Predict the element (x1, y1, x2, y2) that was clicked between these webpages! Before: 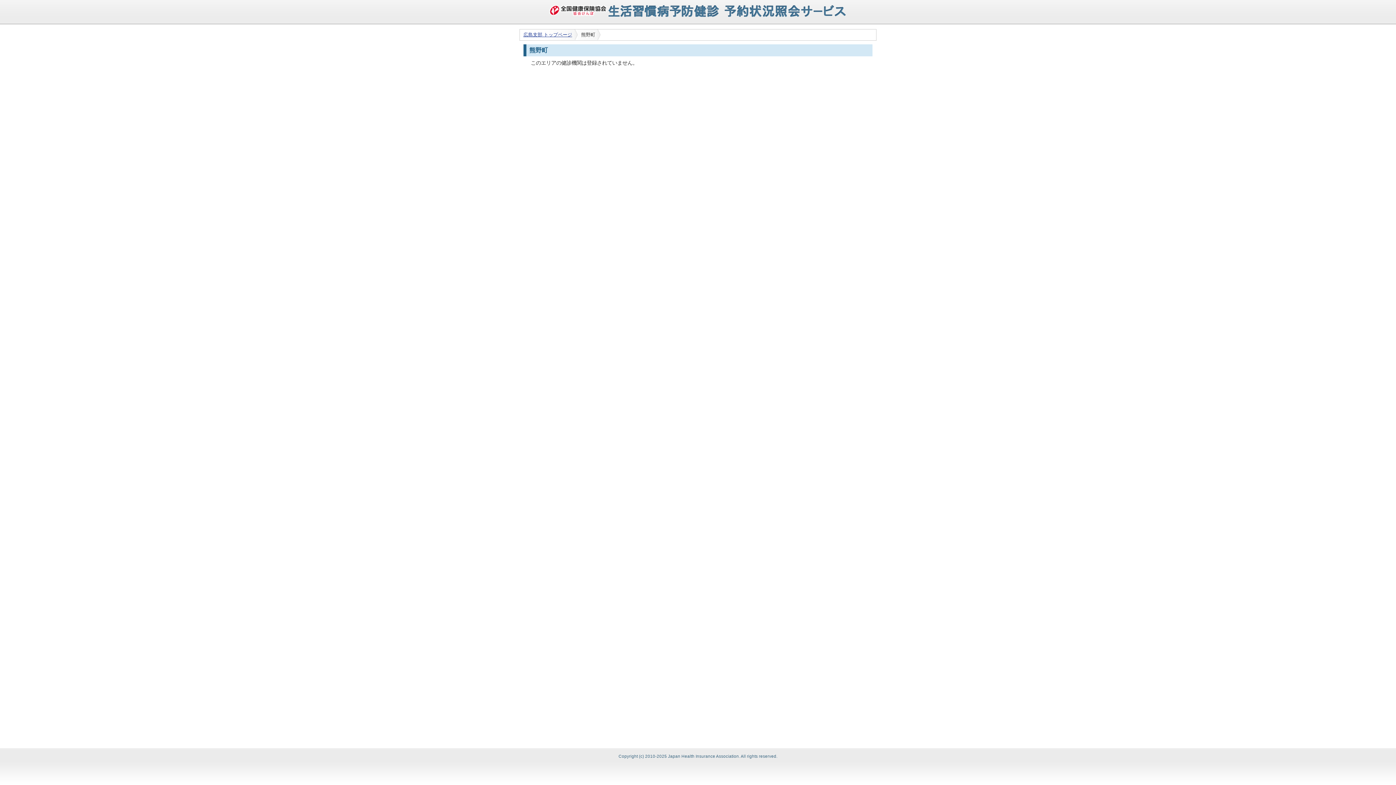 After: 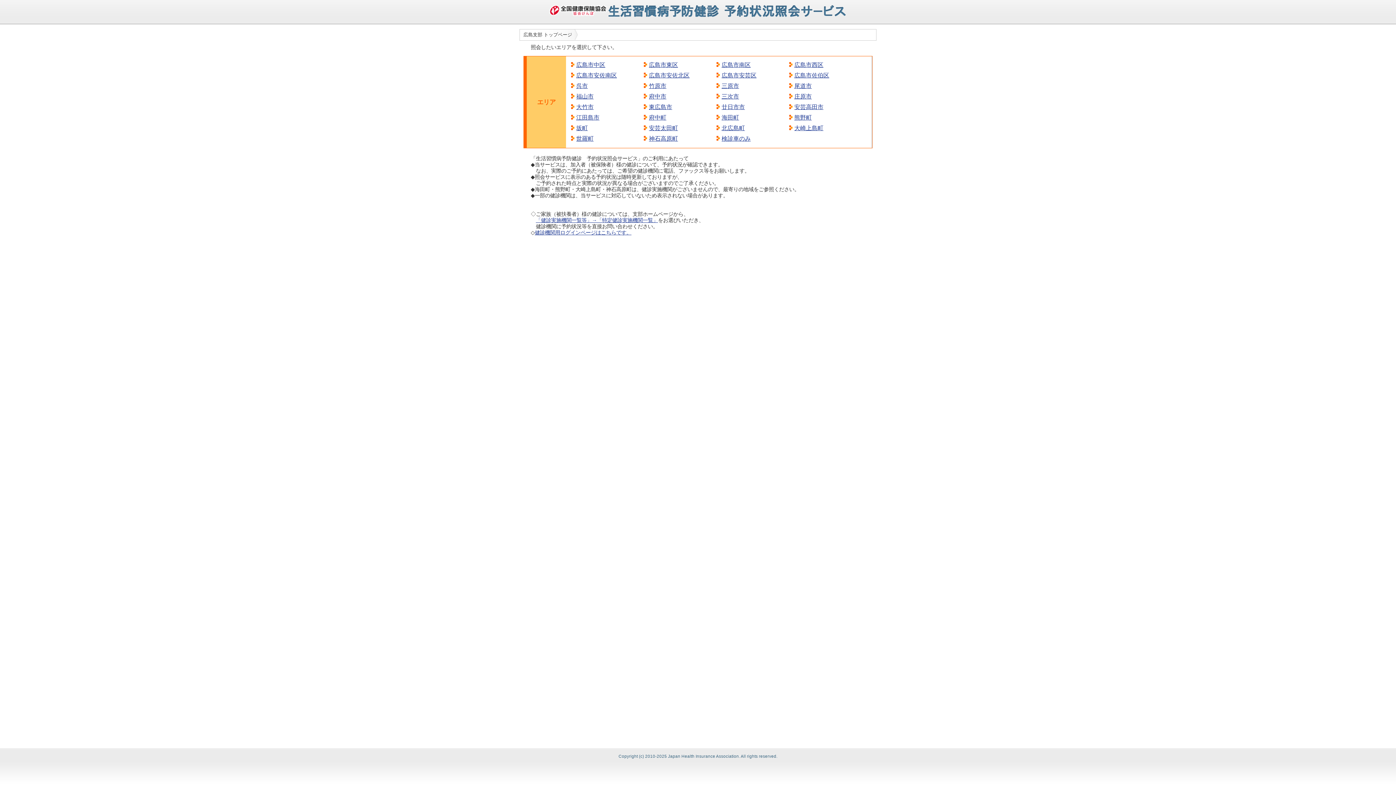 Action: bbox: (520, 29, 577, 40) label: 広島支部 トップページ